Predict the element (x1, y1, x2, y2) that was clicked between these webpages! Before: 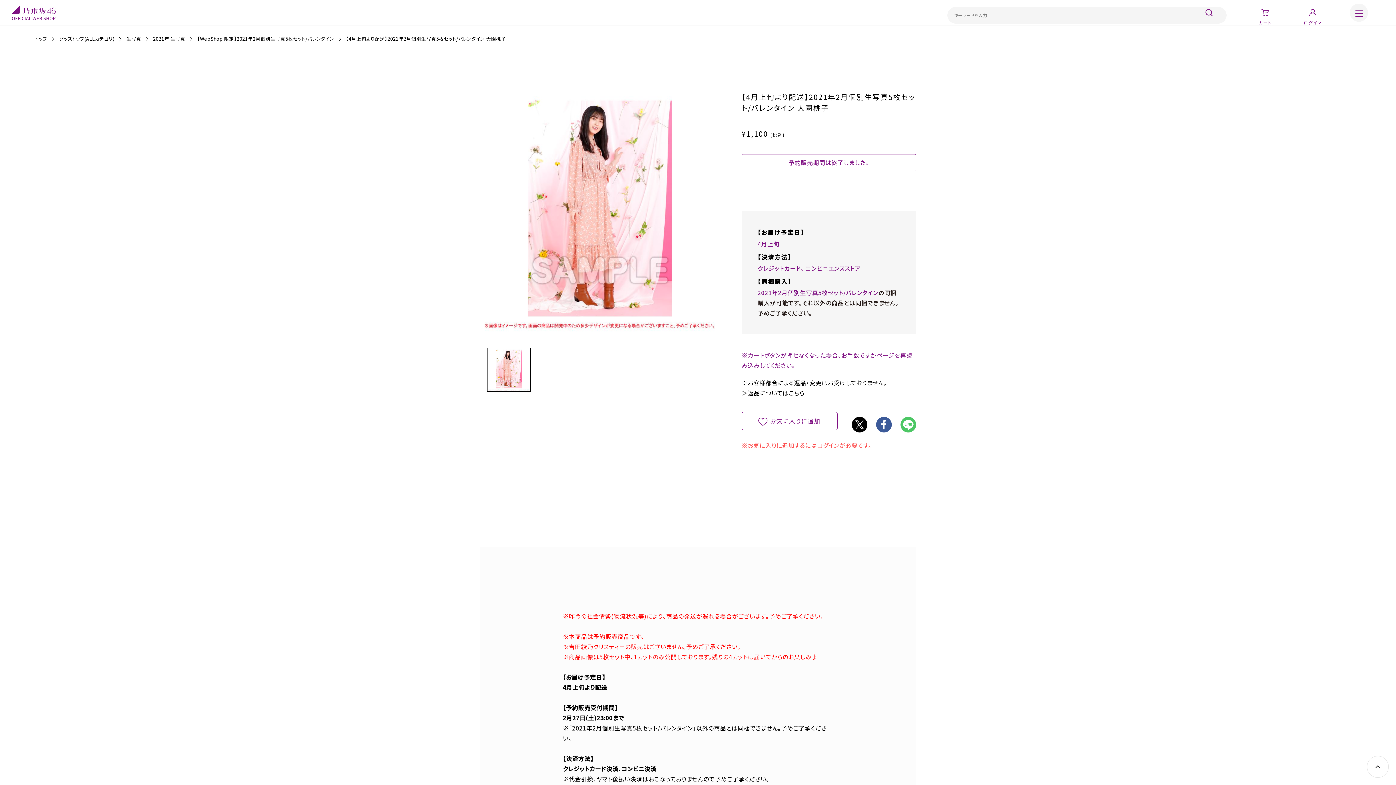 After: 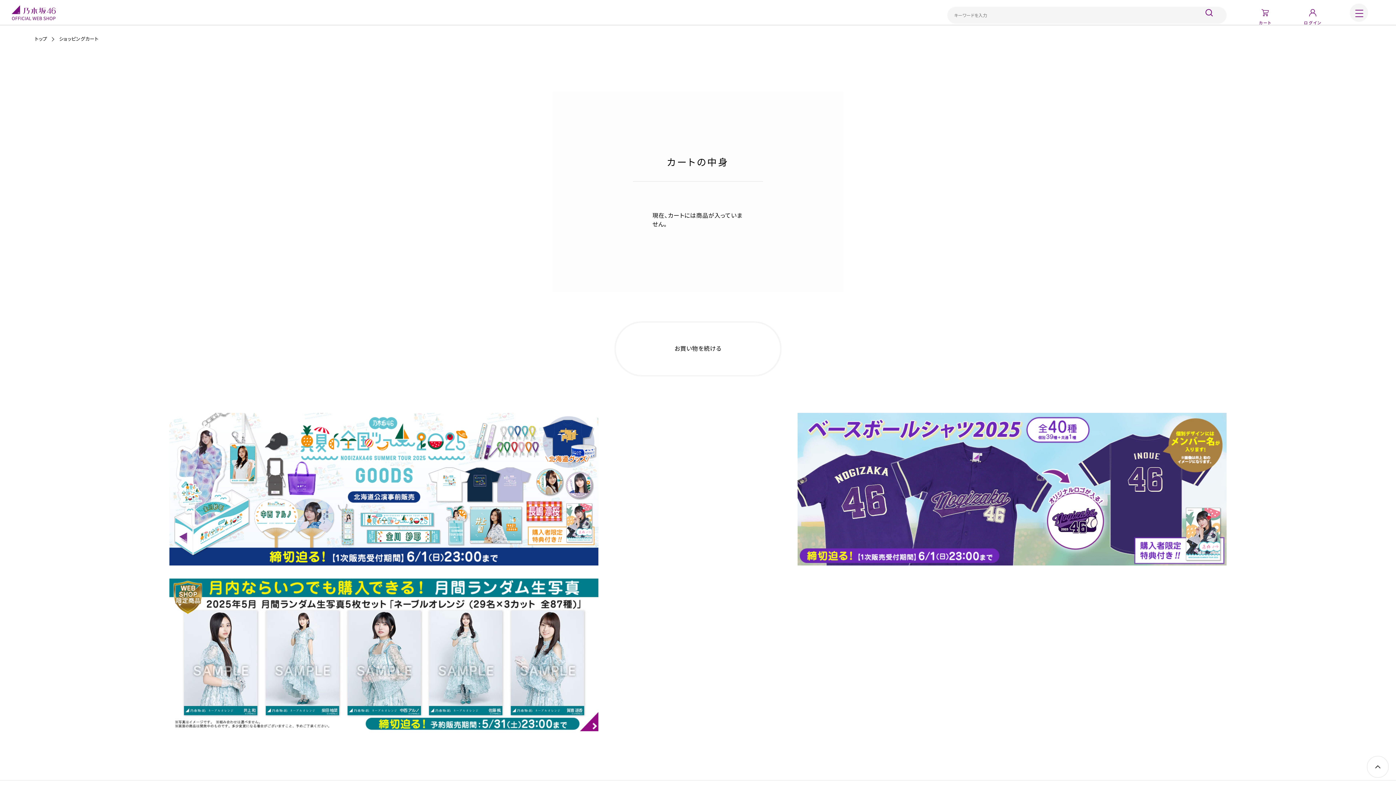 Action: label: カート bbox: (1259, 0, 1272, 25)